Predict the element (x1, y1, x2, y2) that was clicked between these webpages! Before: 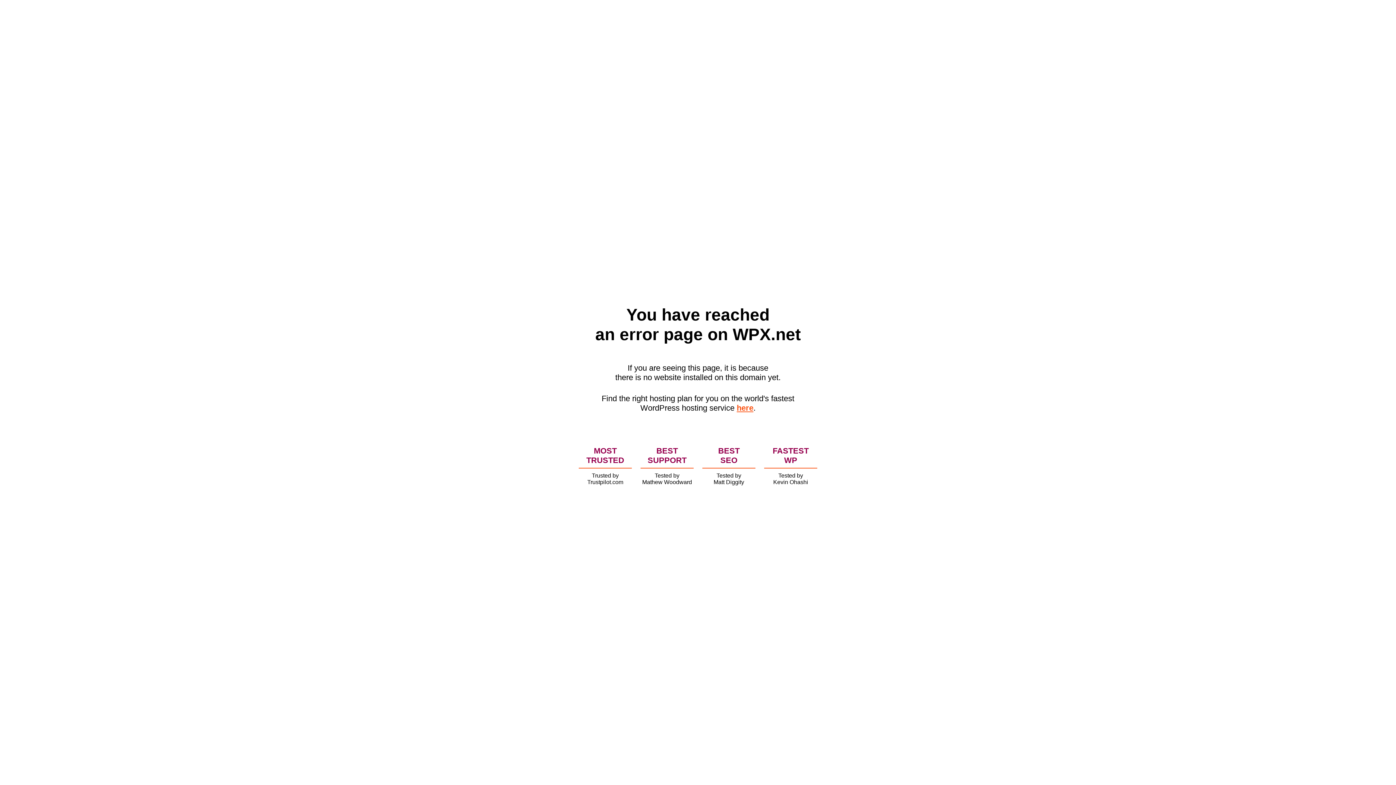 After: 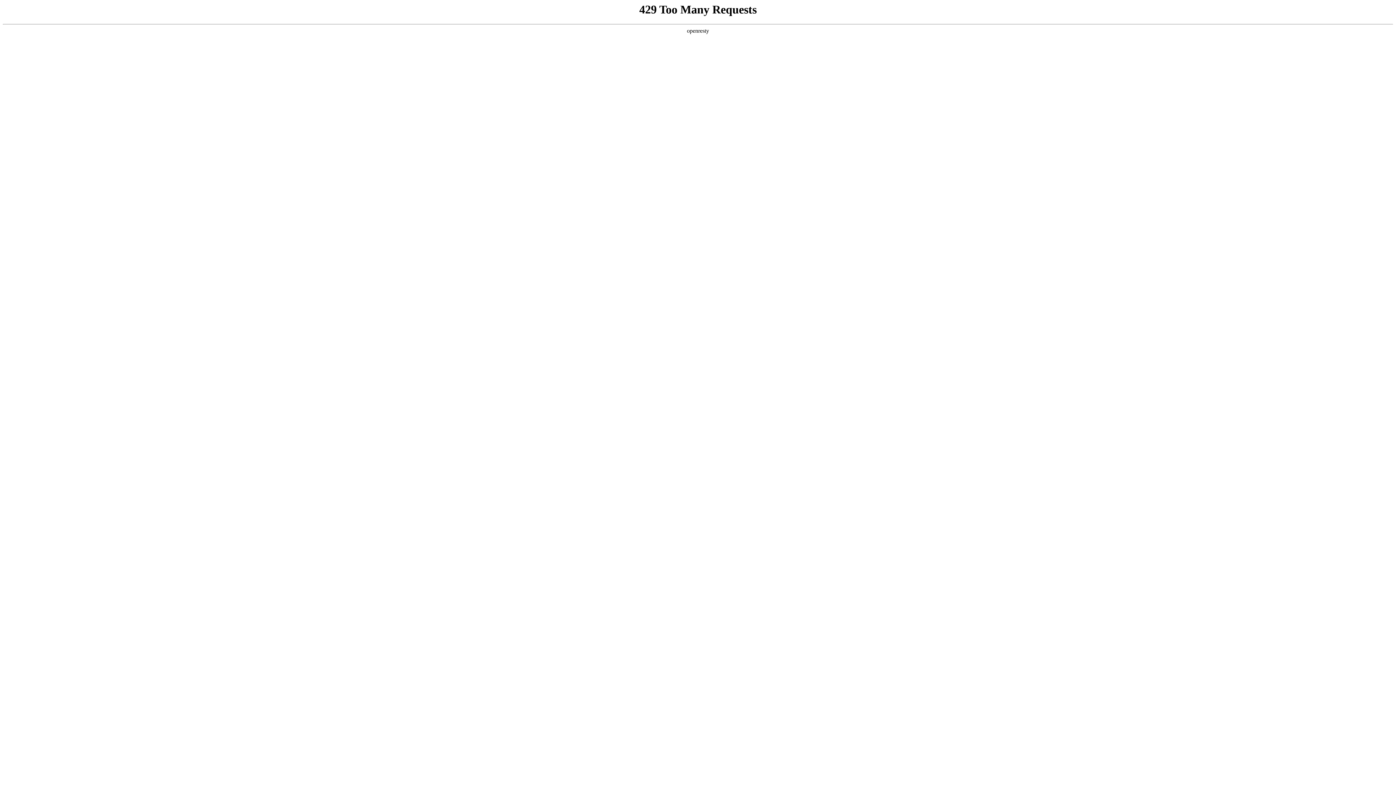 Action: bbox: (736, 403, 753, 412) label: here